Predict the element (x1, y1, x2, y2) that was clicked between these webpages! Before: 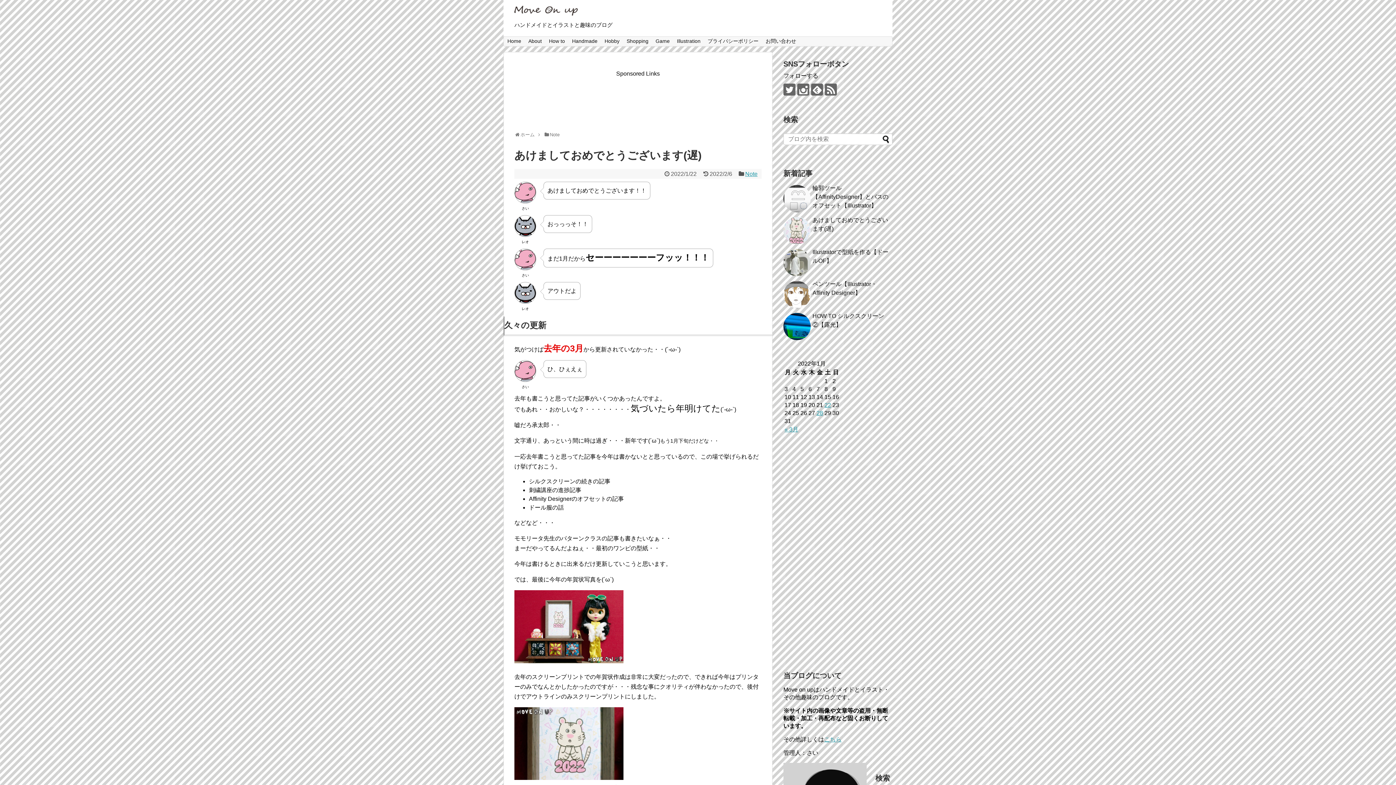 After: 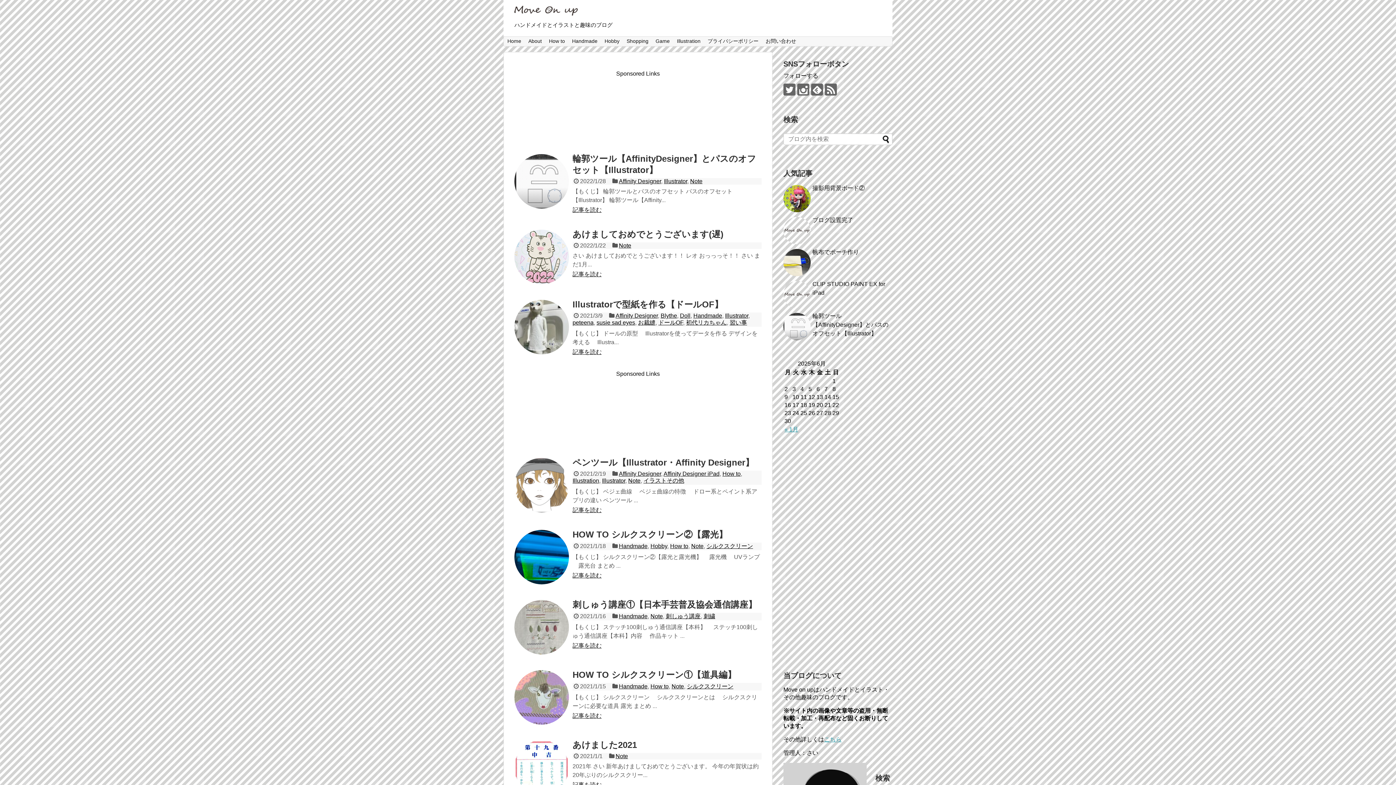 Action: label: Home bbox: (504, 36, 524, 45)